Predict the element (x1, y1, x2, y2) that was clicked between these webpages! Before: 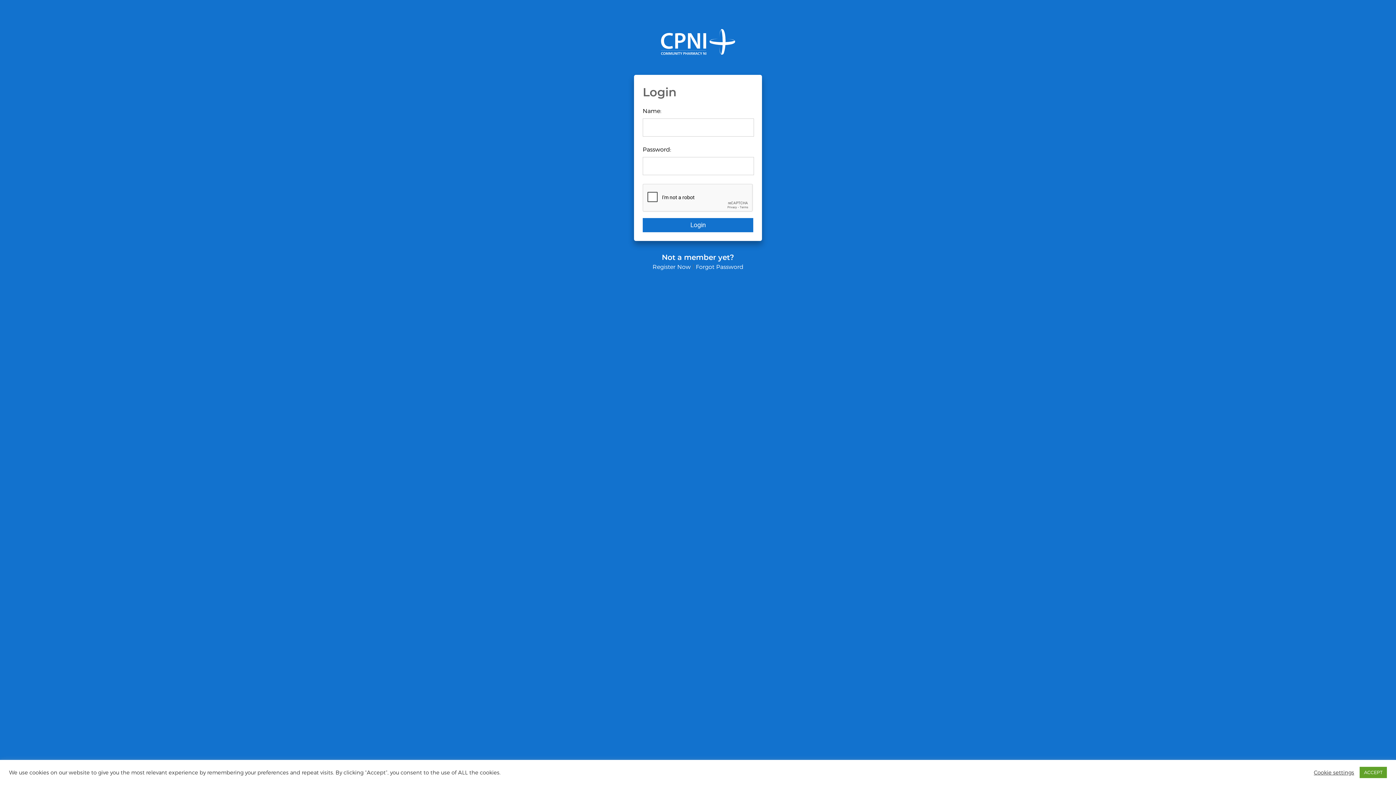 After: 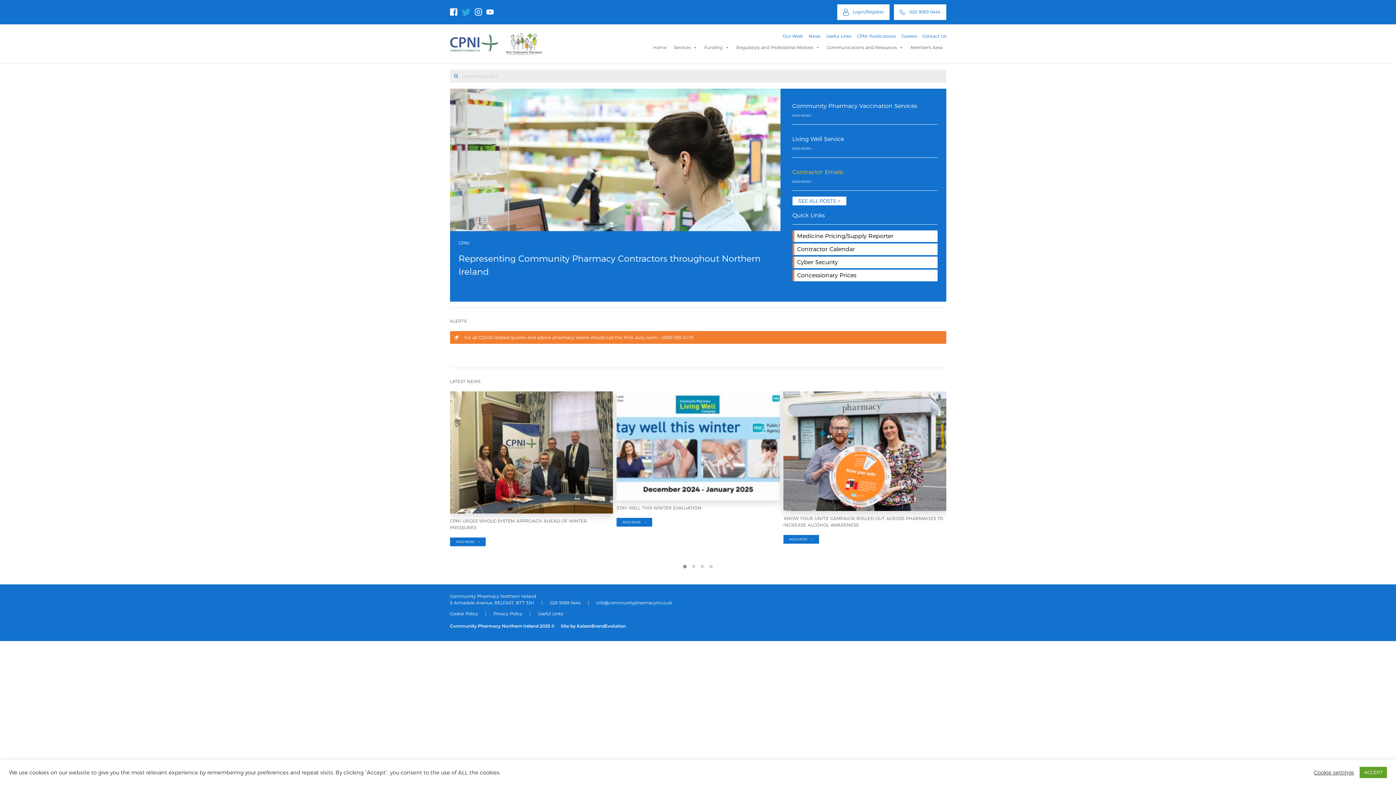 Action: bbox: (660, 29, 735, 57)